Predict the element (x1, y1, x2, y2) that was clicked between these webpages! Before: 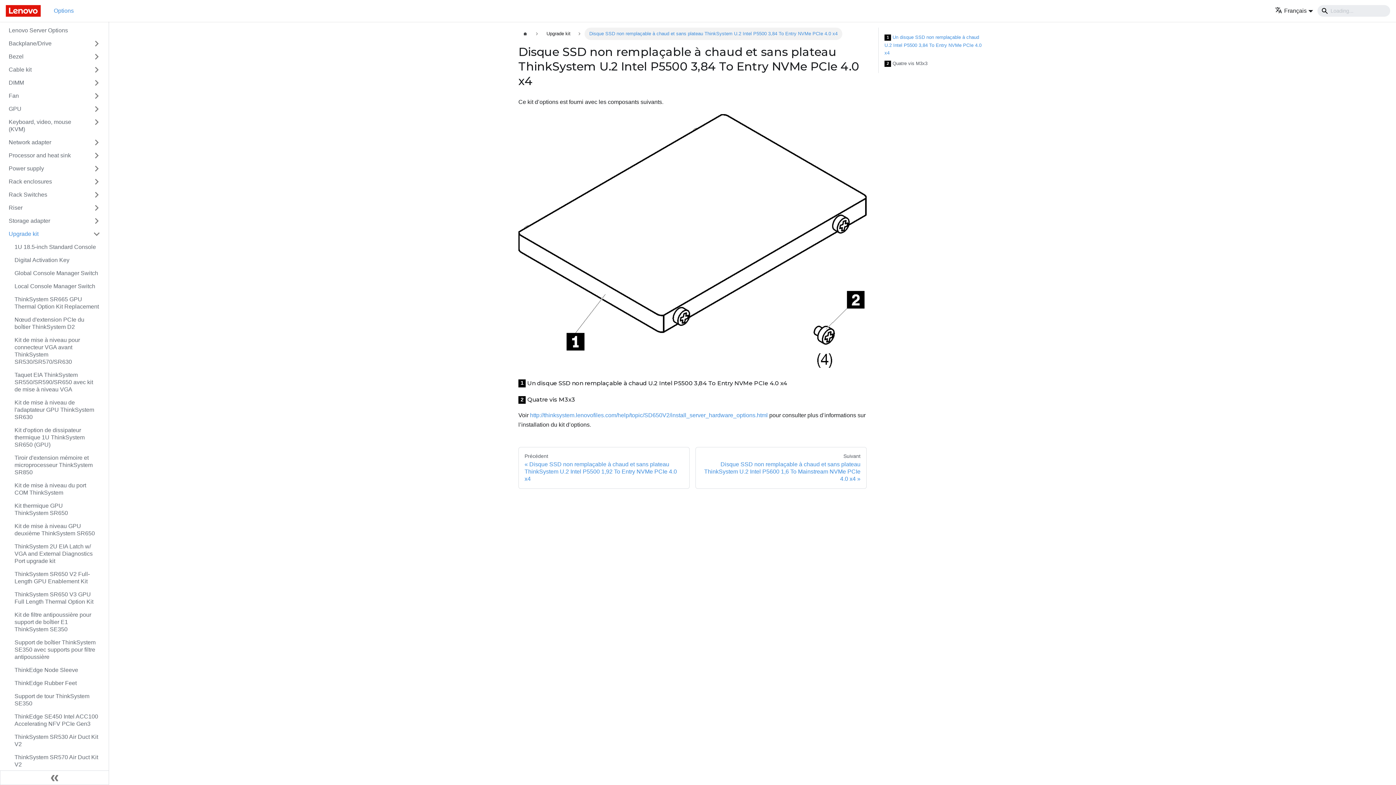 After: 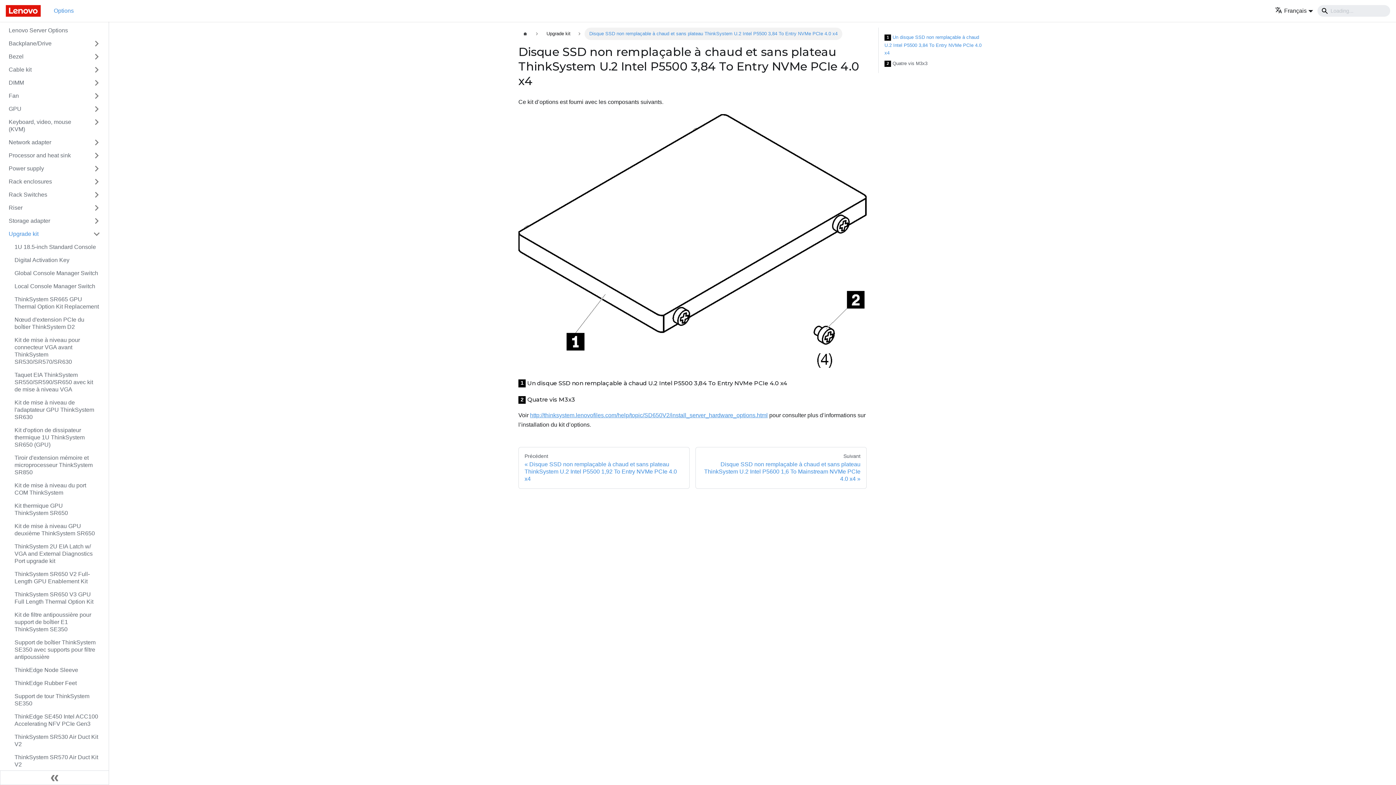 Action: label: http://thinksystem.lenovofiles.com/help/topic/SD650V2/install_server_hardware_options.html bbox: (530, 412, 768, 418)